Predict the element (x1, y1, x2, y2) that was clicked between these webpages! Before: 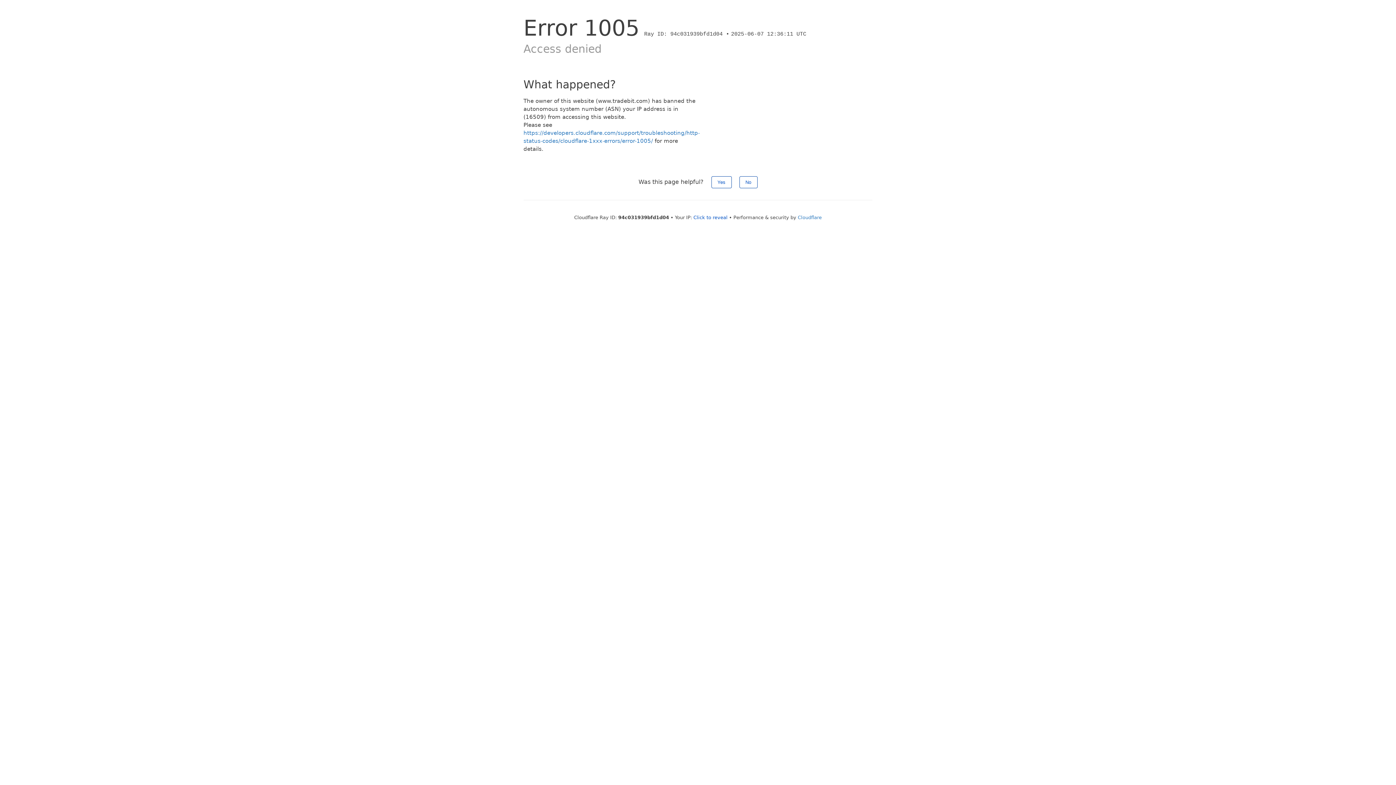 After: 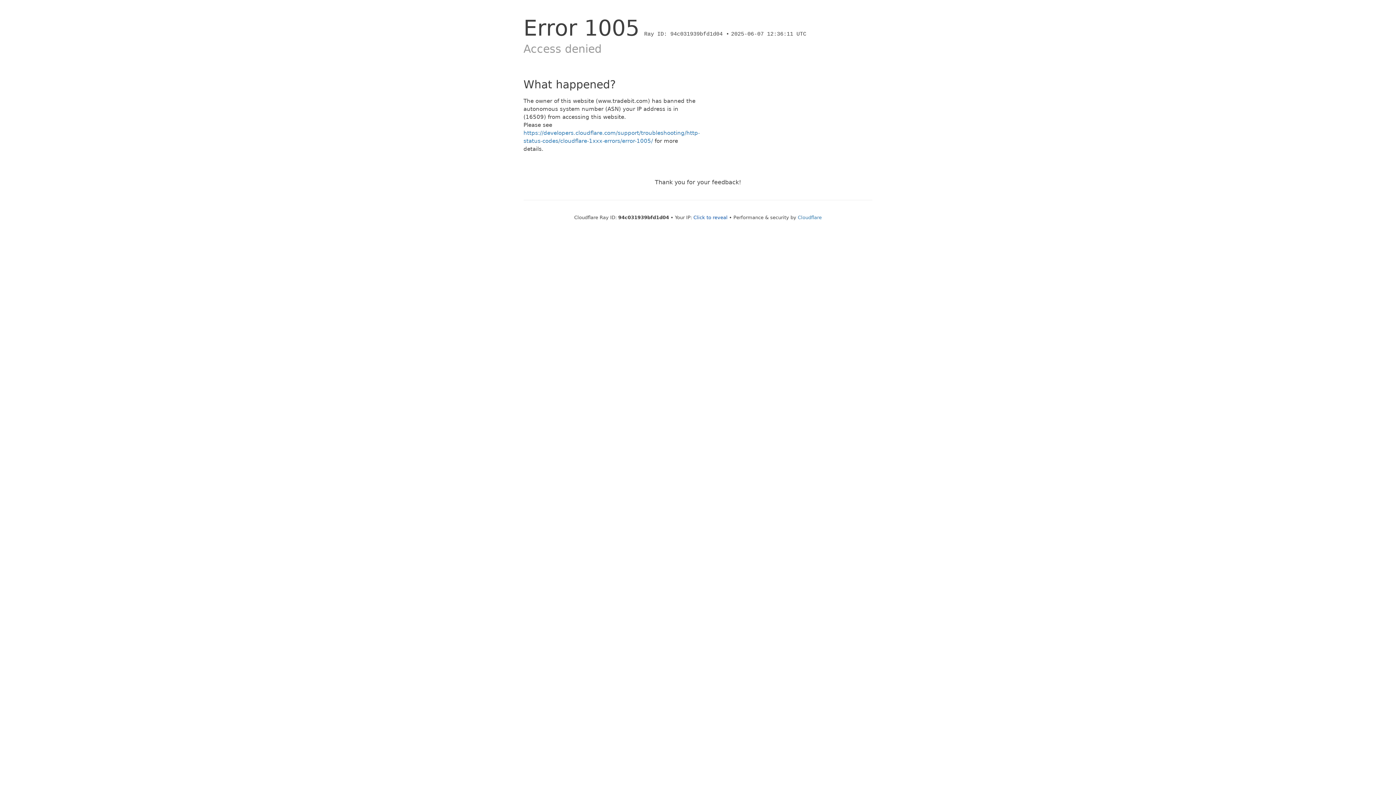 Action: label: Yes bbox: (711, 176, 731, 188)